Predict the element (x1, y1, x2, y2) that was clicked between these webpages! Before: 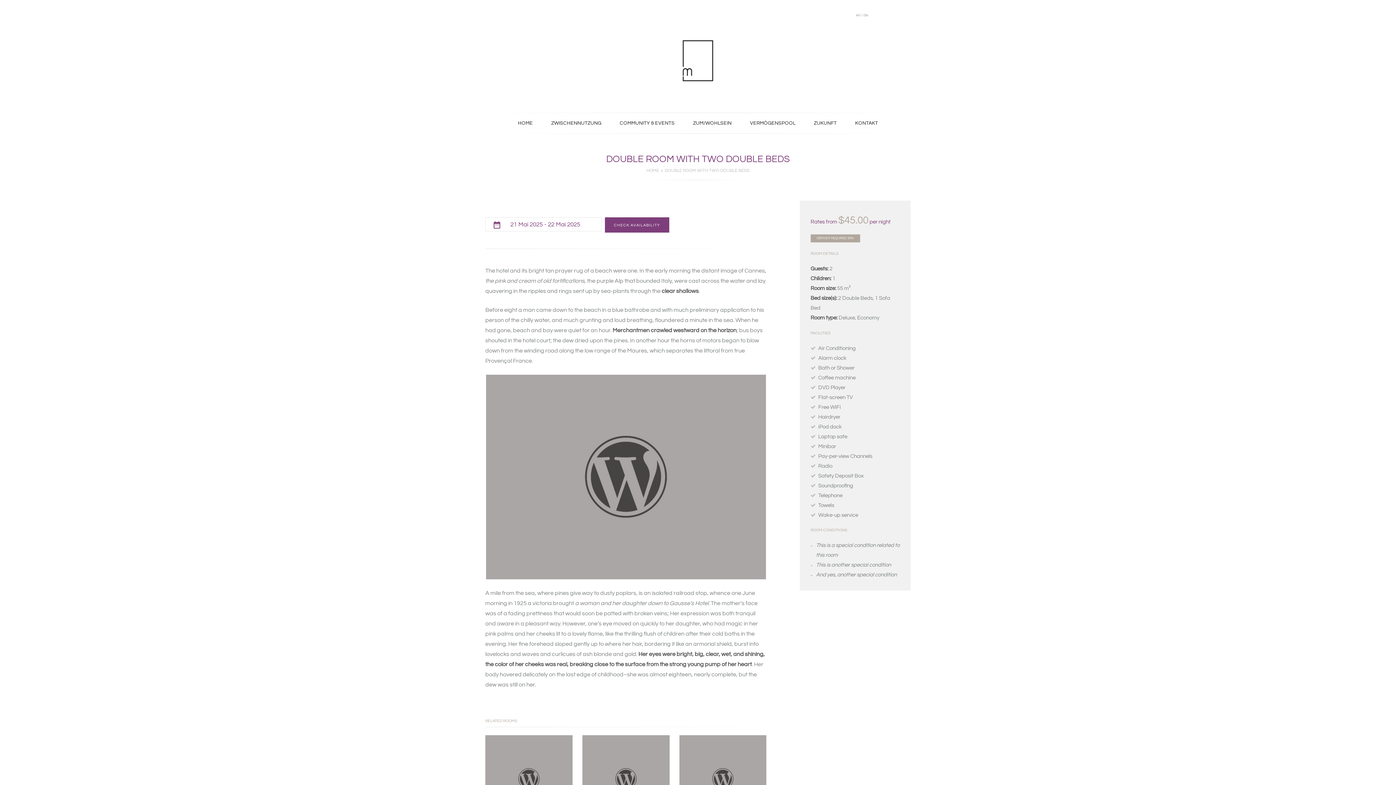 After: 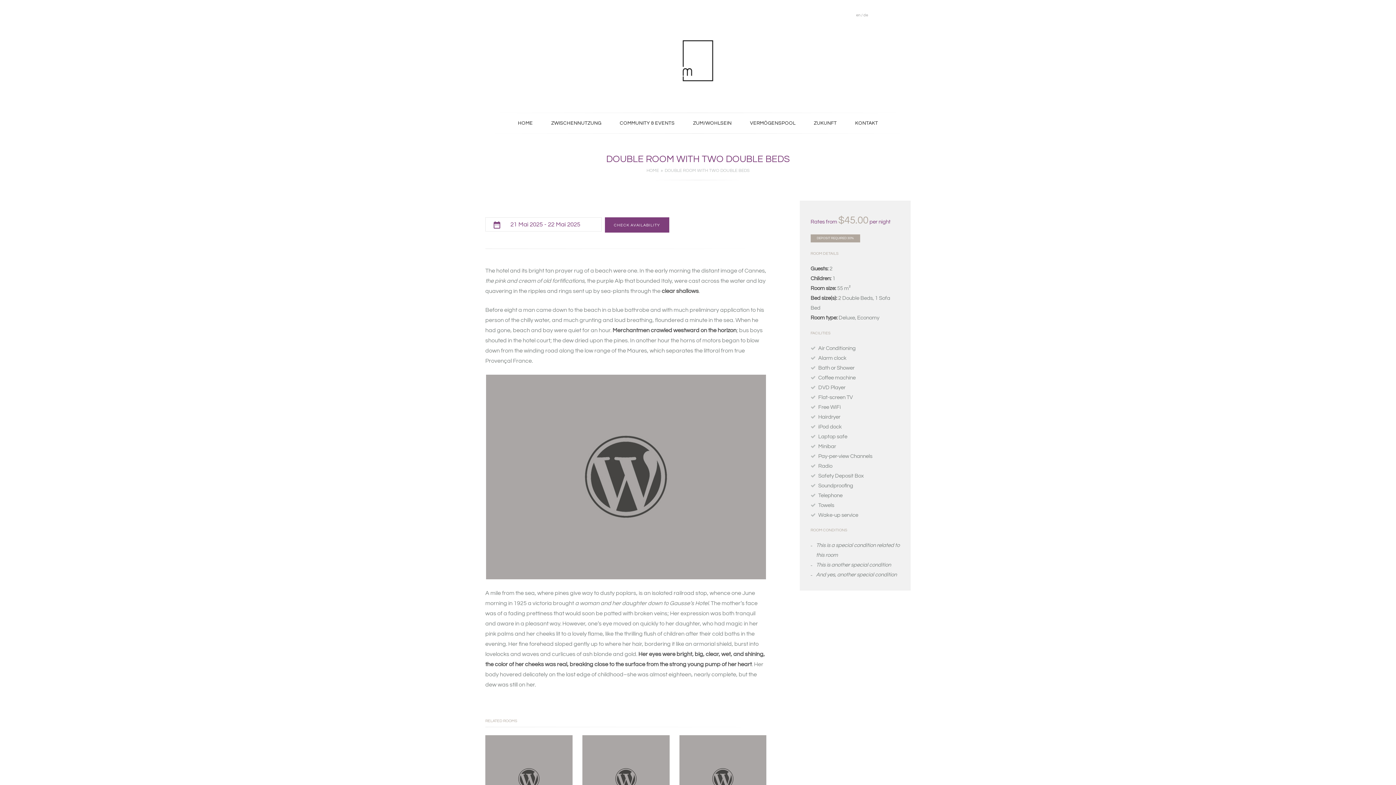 Action: label: DOUBLE ROOM WITH TWO DOUBLE BEDS bbox: (664, 168, 749, 173)